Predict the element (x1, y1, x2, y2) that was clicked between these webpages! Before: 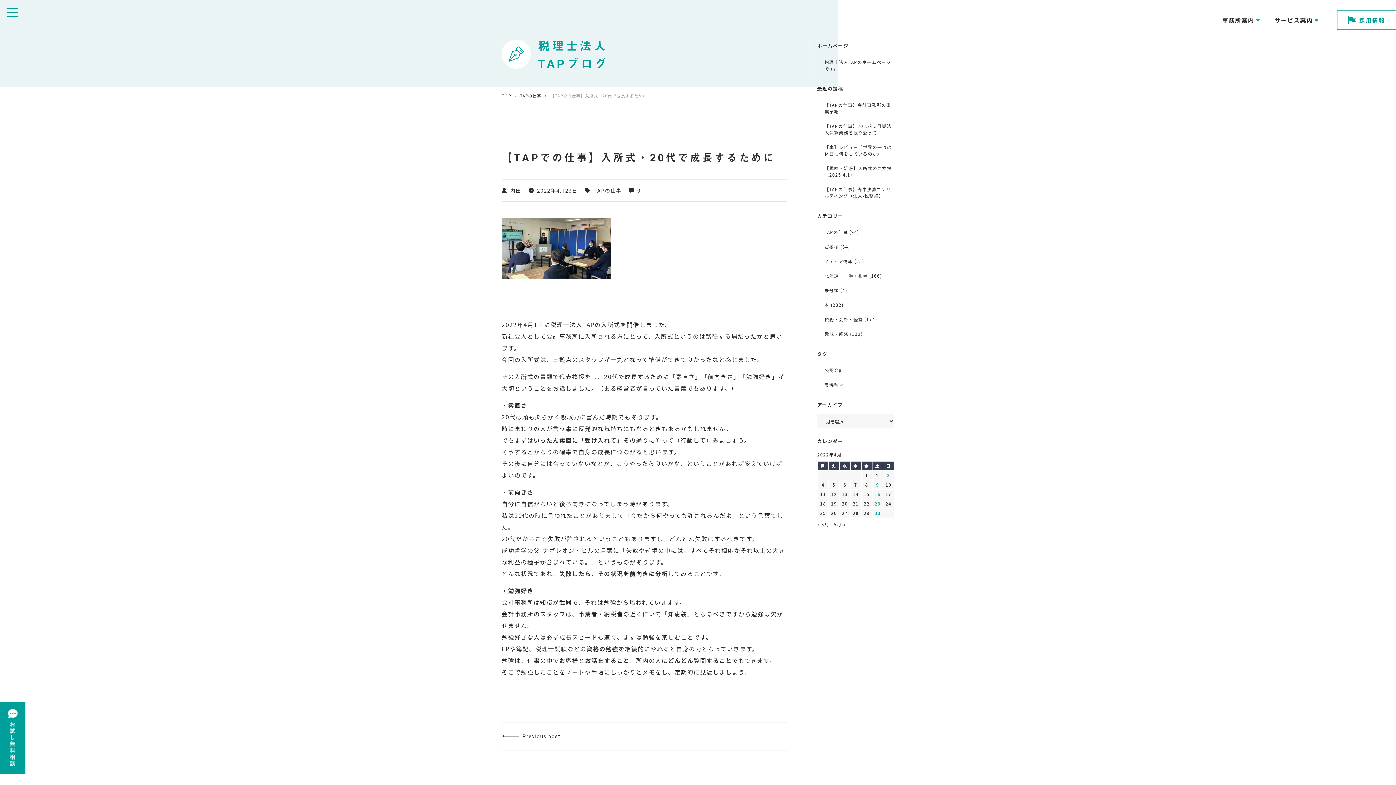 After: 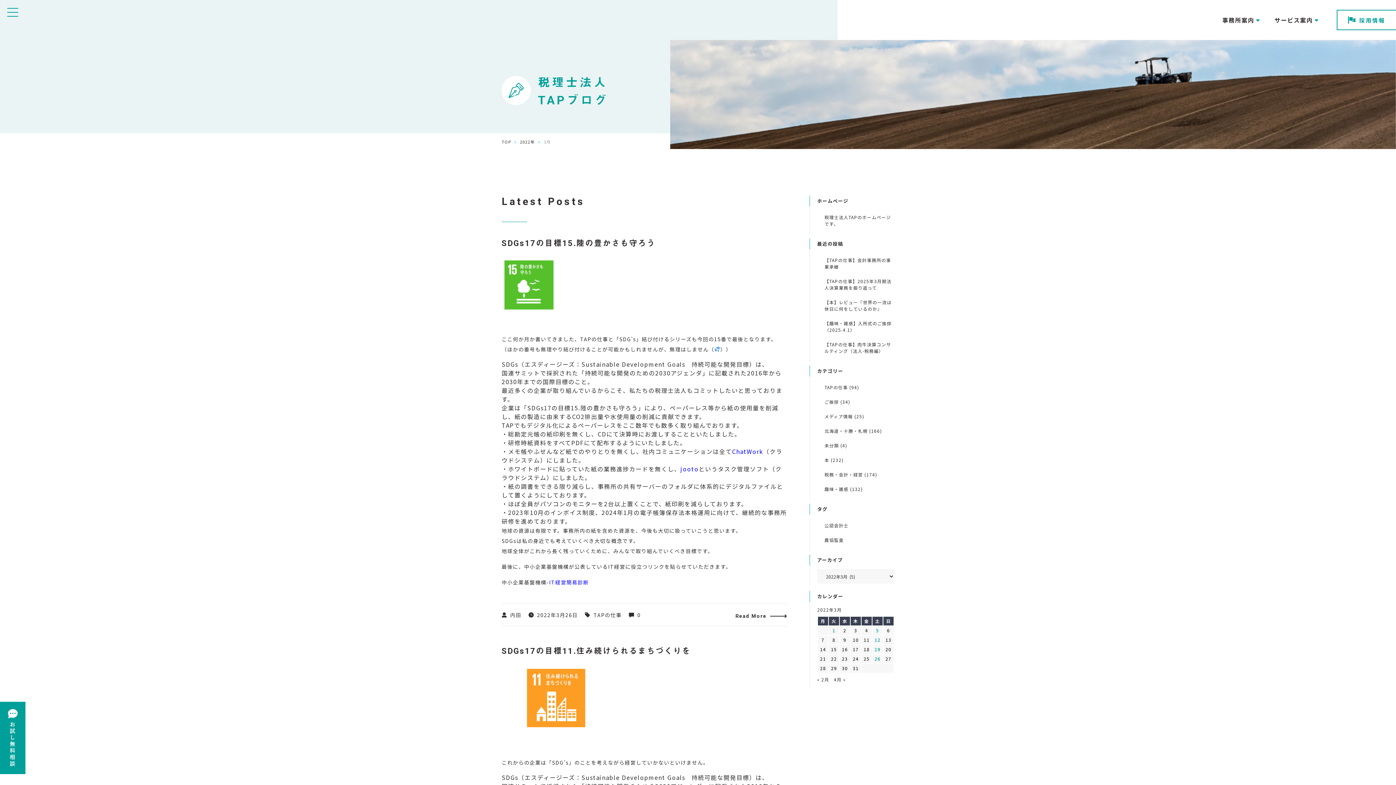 Action: bbox: (817, 521, 829, 527) label: « 3月